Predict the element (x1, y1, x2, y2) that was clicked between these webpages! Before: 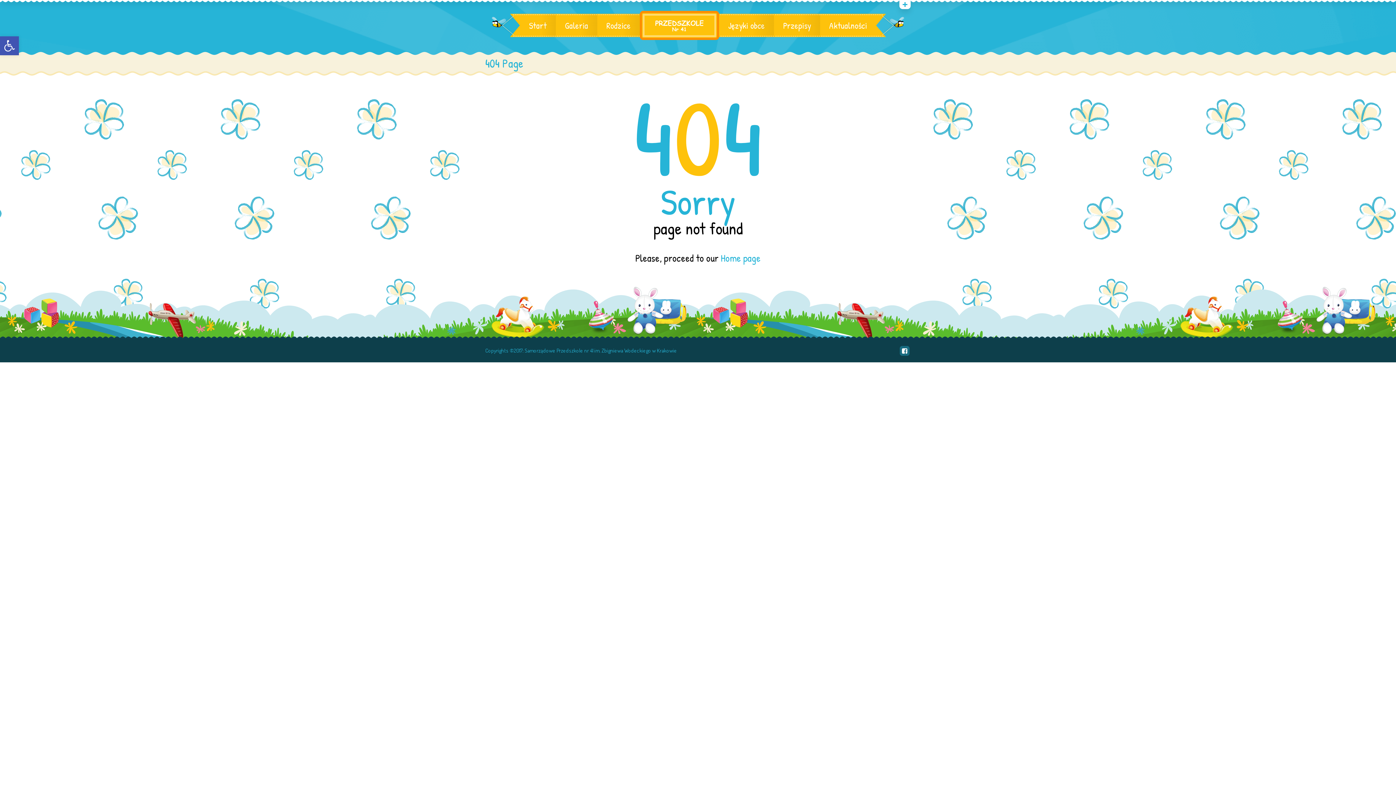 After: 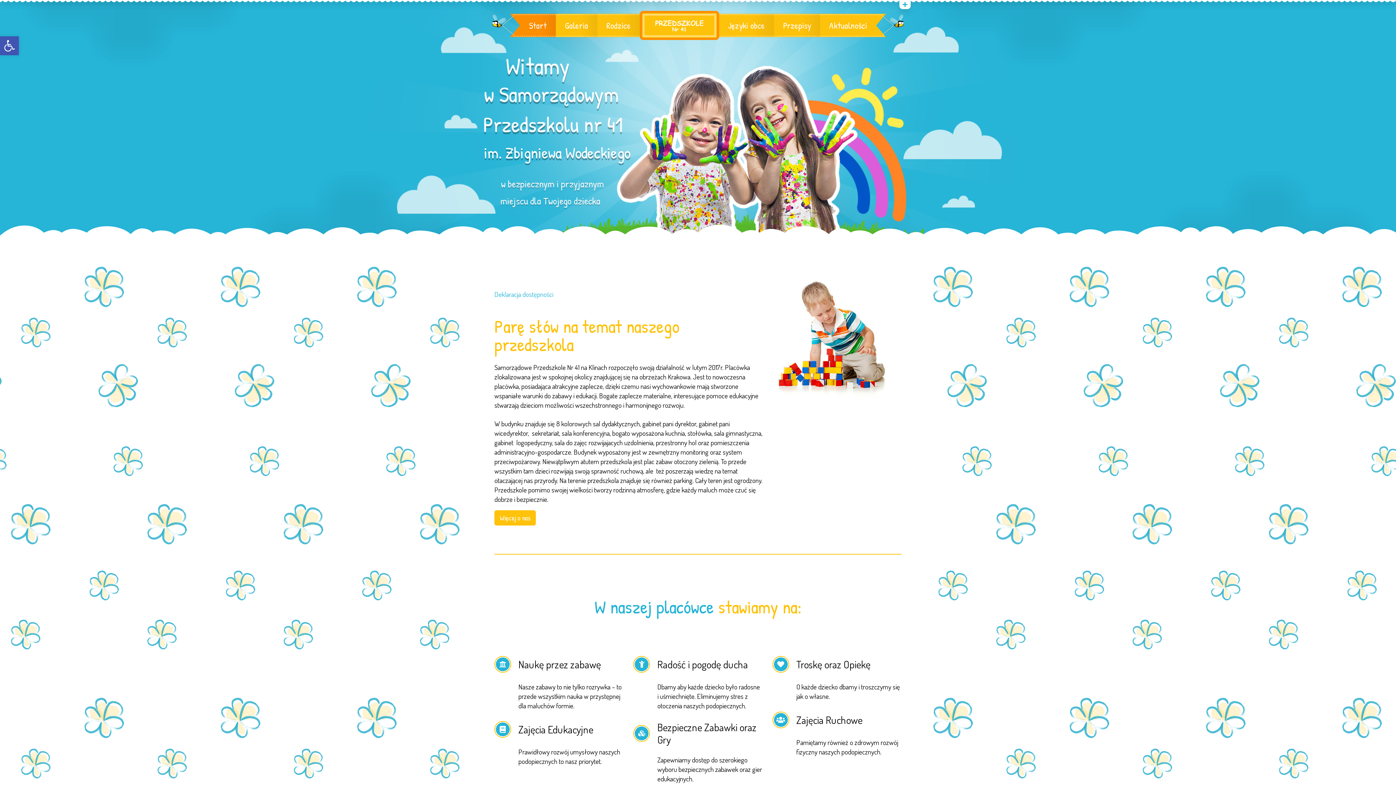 Action: bbox: (720, 251, 760, 265) label: Home page